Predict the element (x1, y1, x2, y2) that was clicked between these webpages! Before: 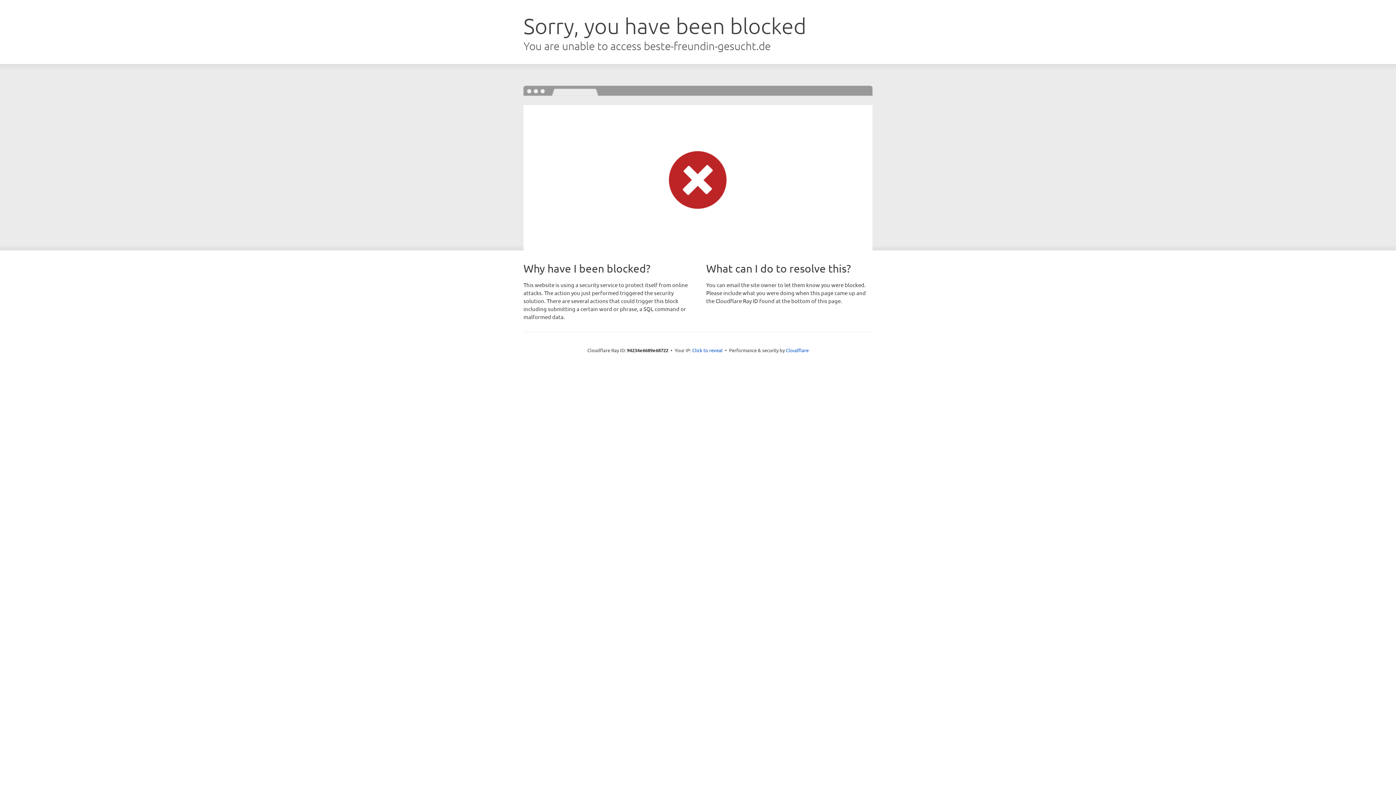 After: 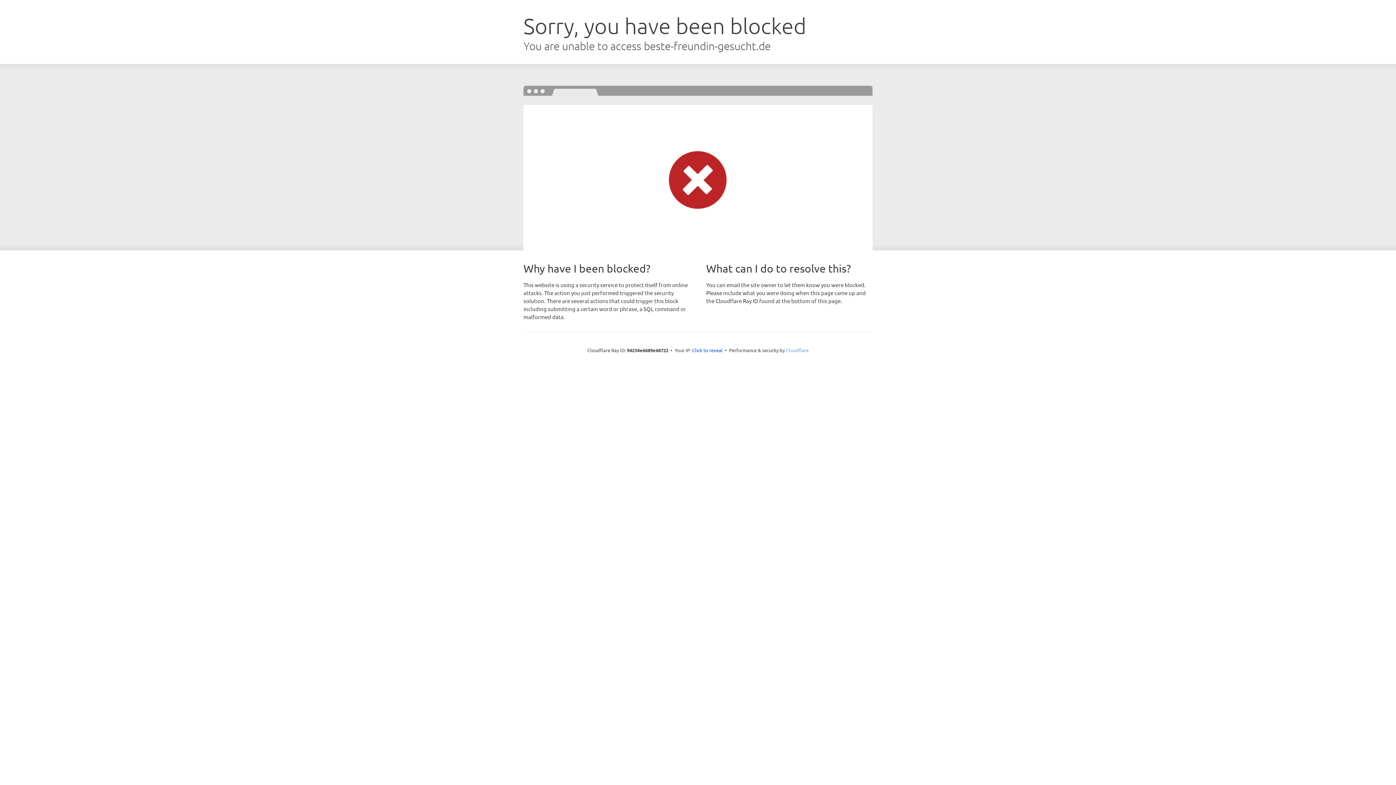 Action: label: Cloudflare bbox: (786, 347, 808, 353)